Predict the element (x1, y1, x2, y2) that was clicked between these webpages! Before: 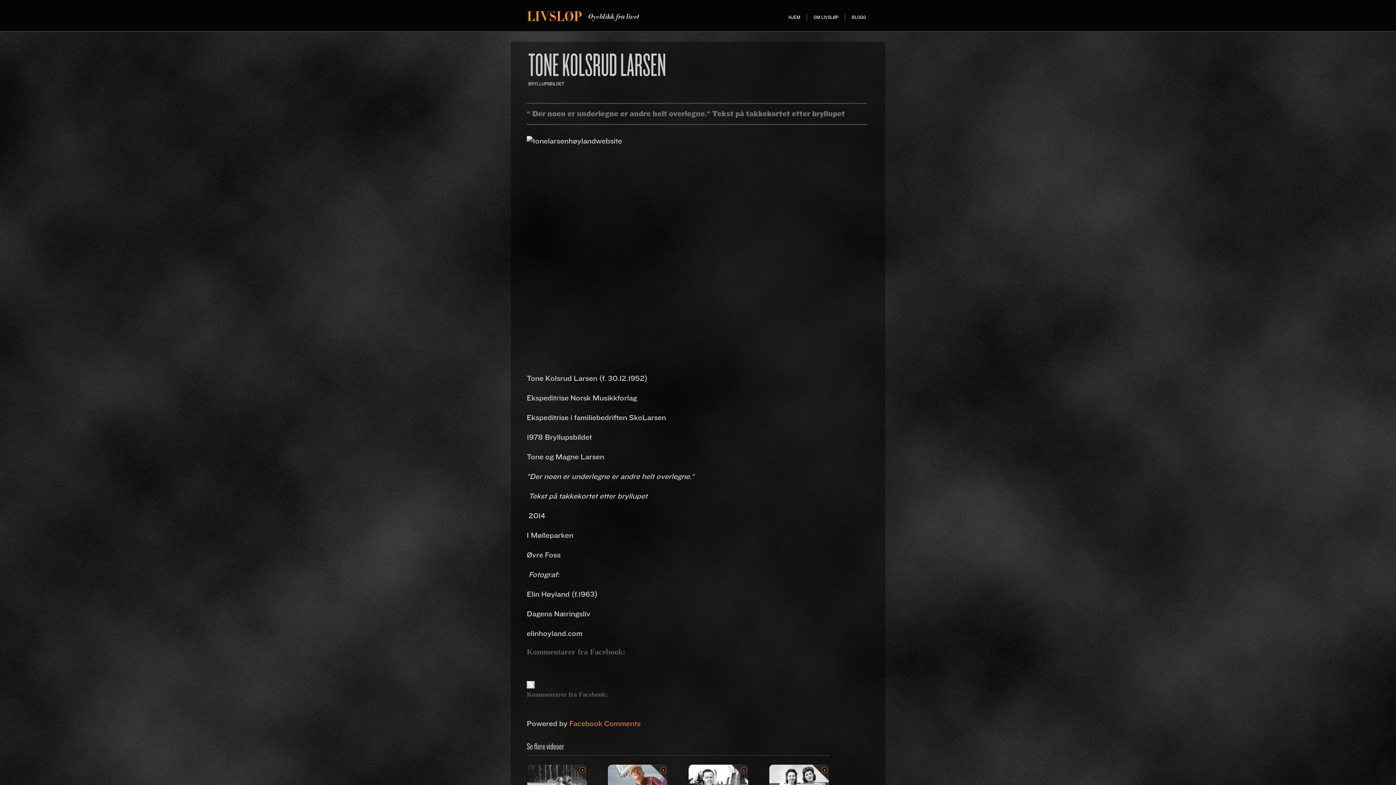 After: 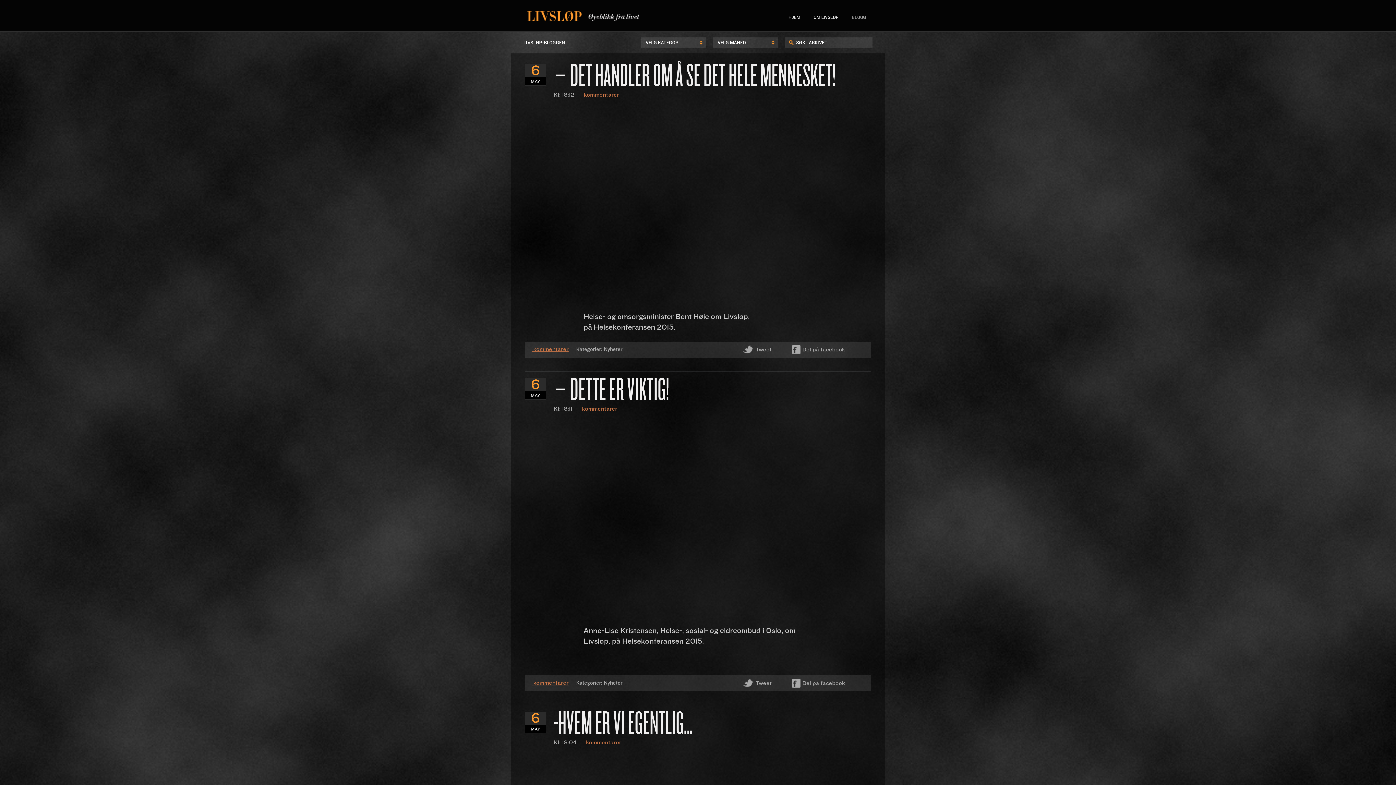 Action: bbox: (845, 14, 872, 21) label: BLOGG